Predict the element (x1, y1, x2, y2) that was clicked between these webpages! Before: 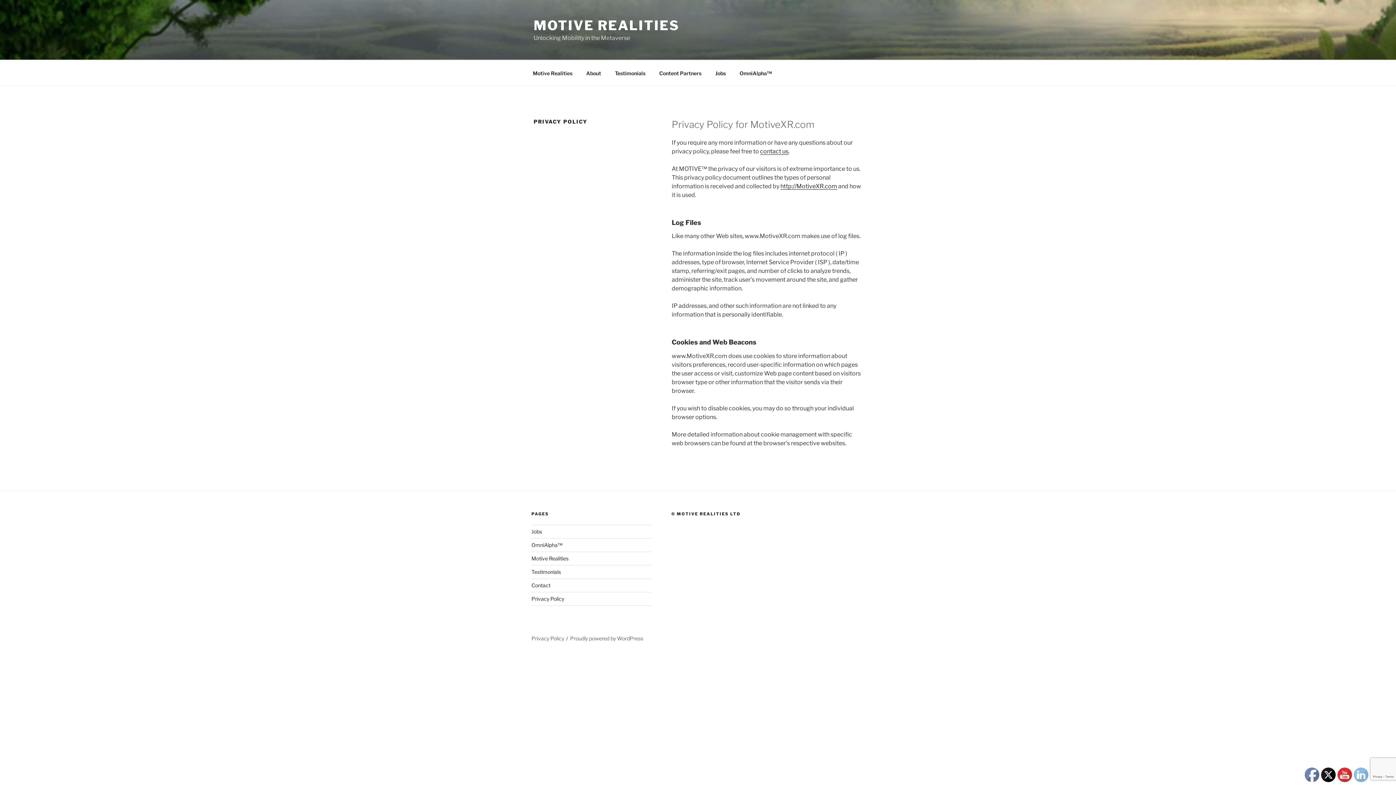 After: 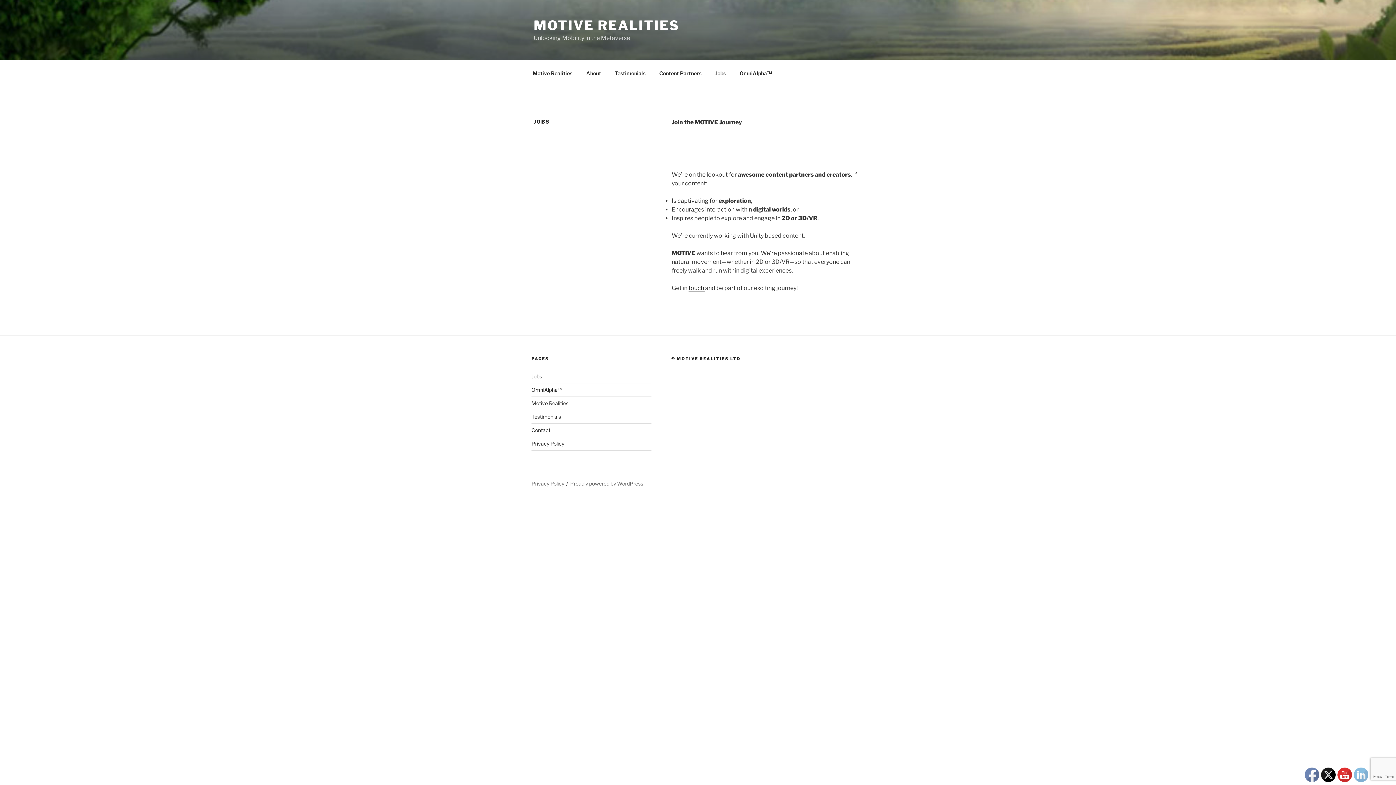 Action: bbox: (709, 64, 732, 82) label: Jobs